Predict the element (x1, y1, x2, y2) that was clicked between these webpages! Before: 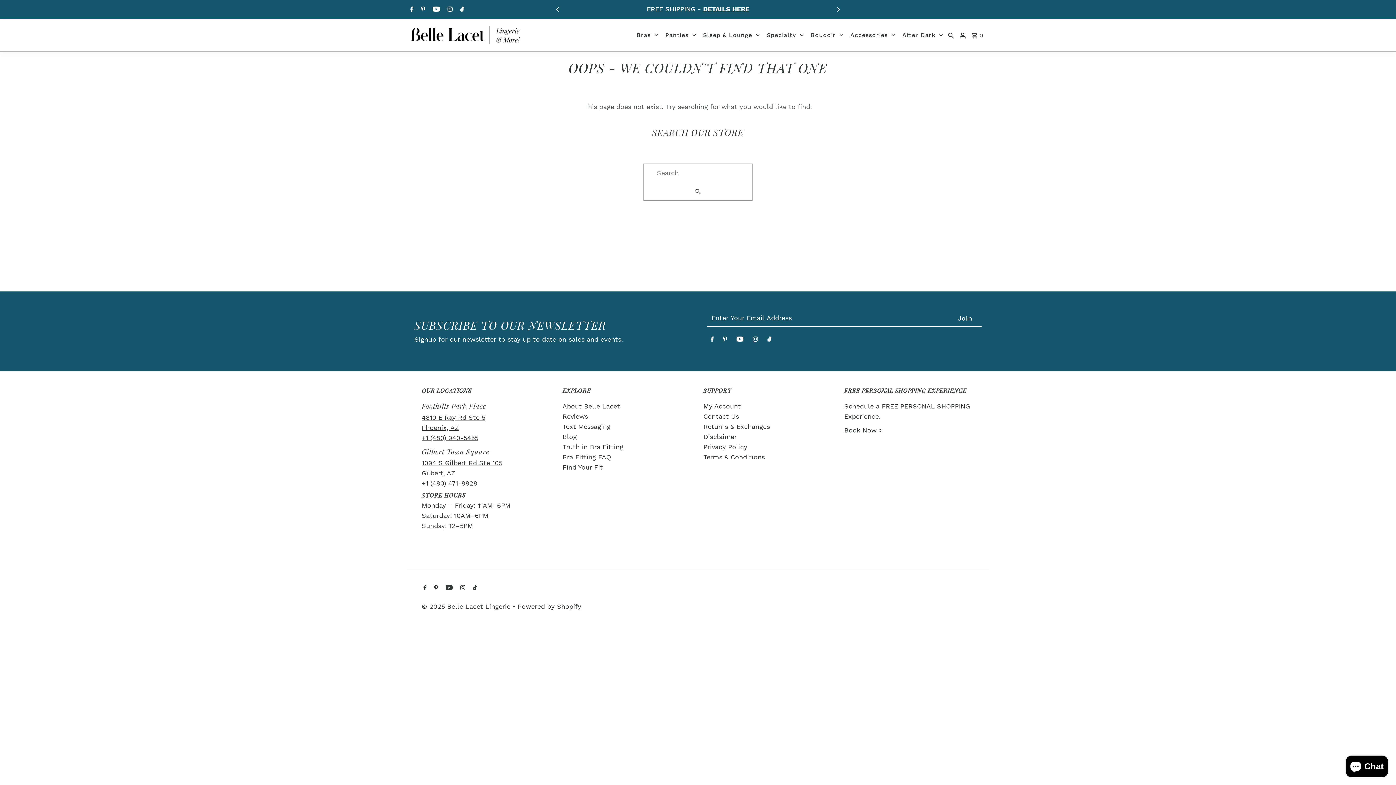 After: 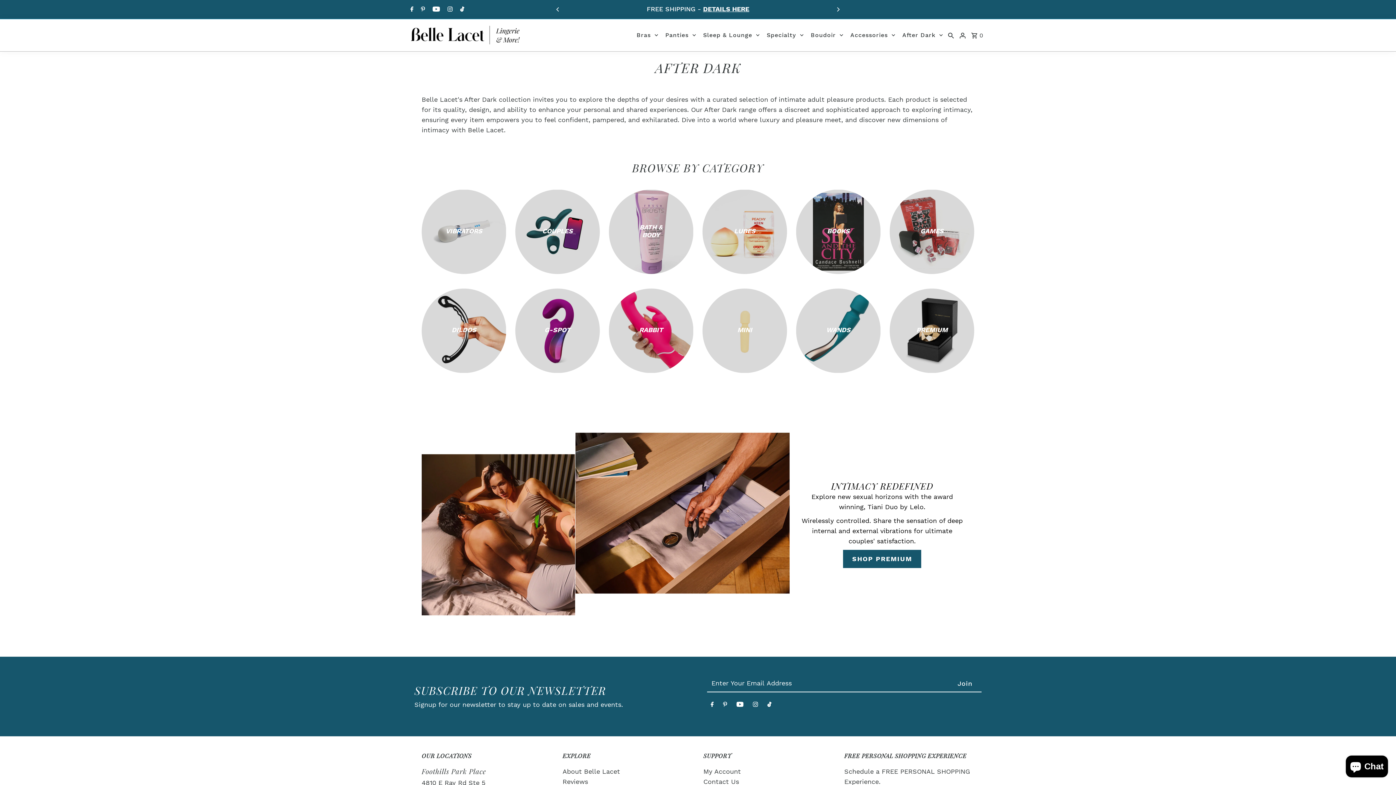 Action: bbox: (898, 22, 946, 47) label: After Dark